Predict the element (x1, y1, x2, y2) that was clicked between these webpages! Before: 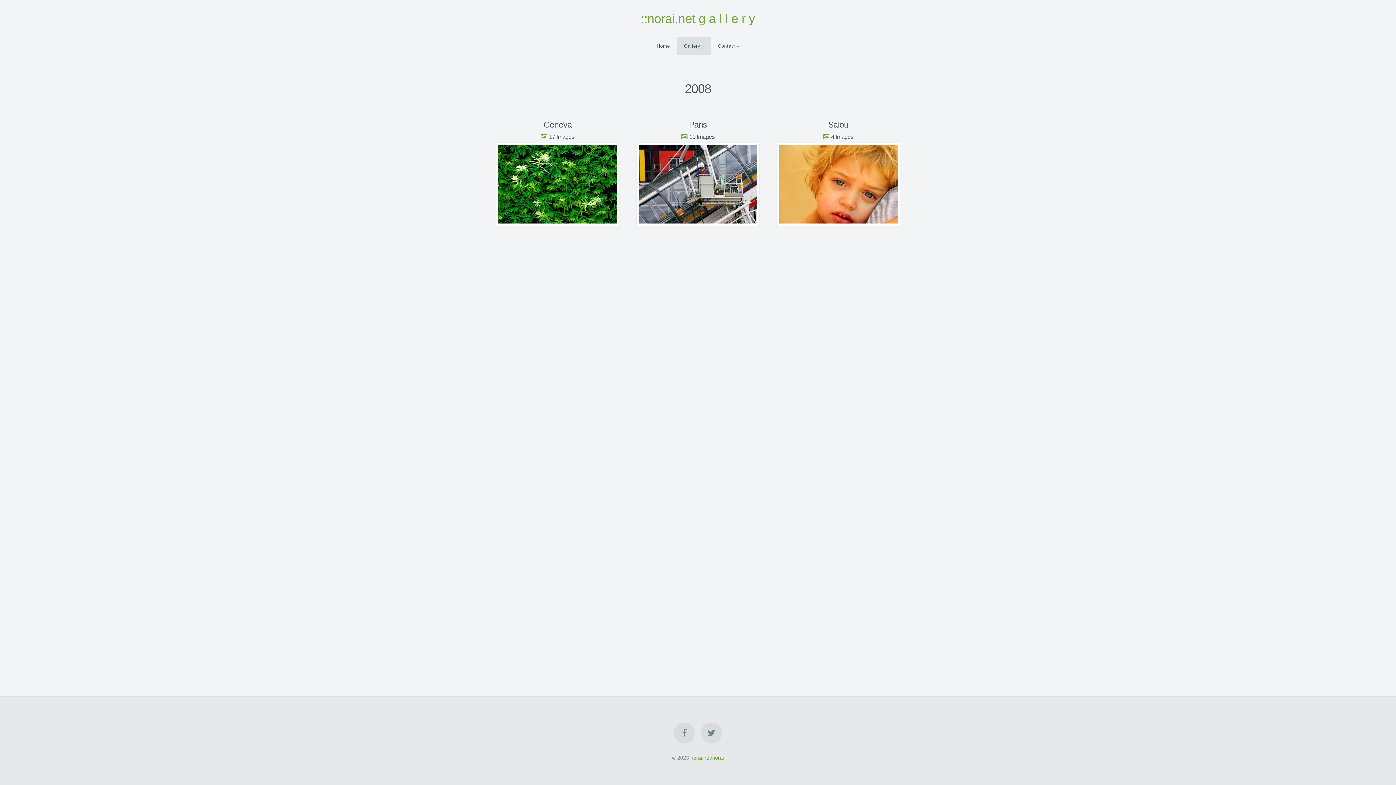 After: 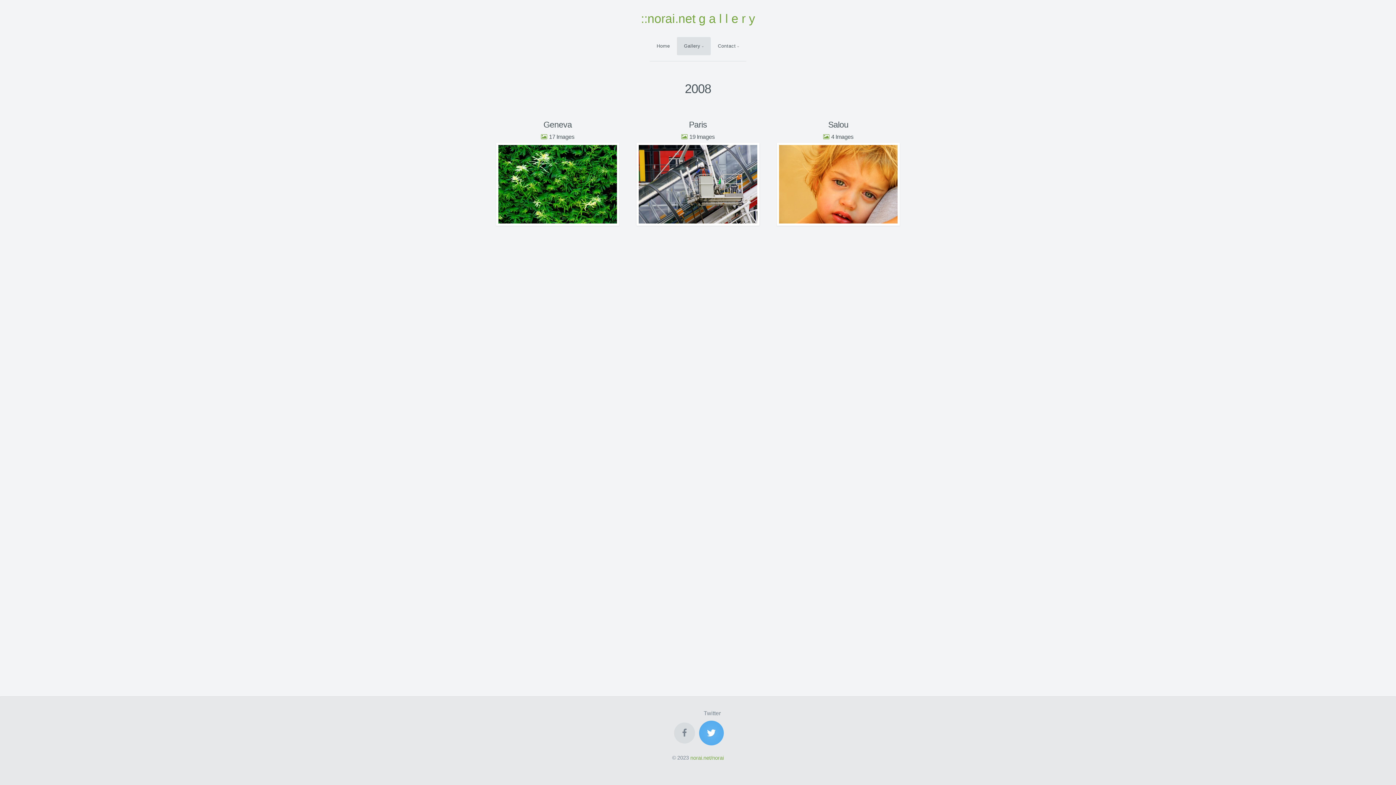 Action: bbox: (701, 723, 722, 744)